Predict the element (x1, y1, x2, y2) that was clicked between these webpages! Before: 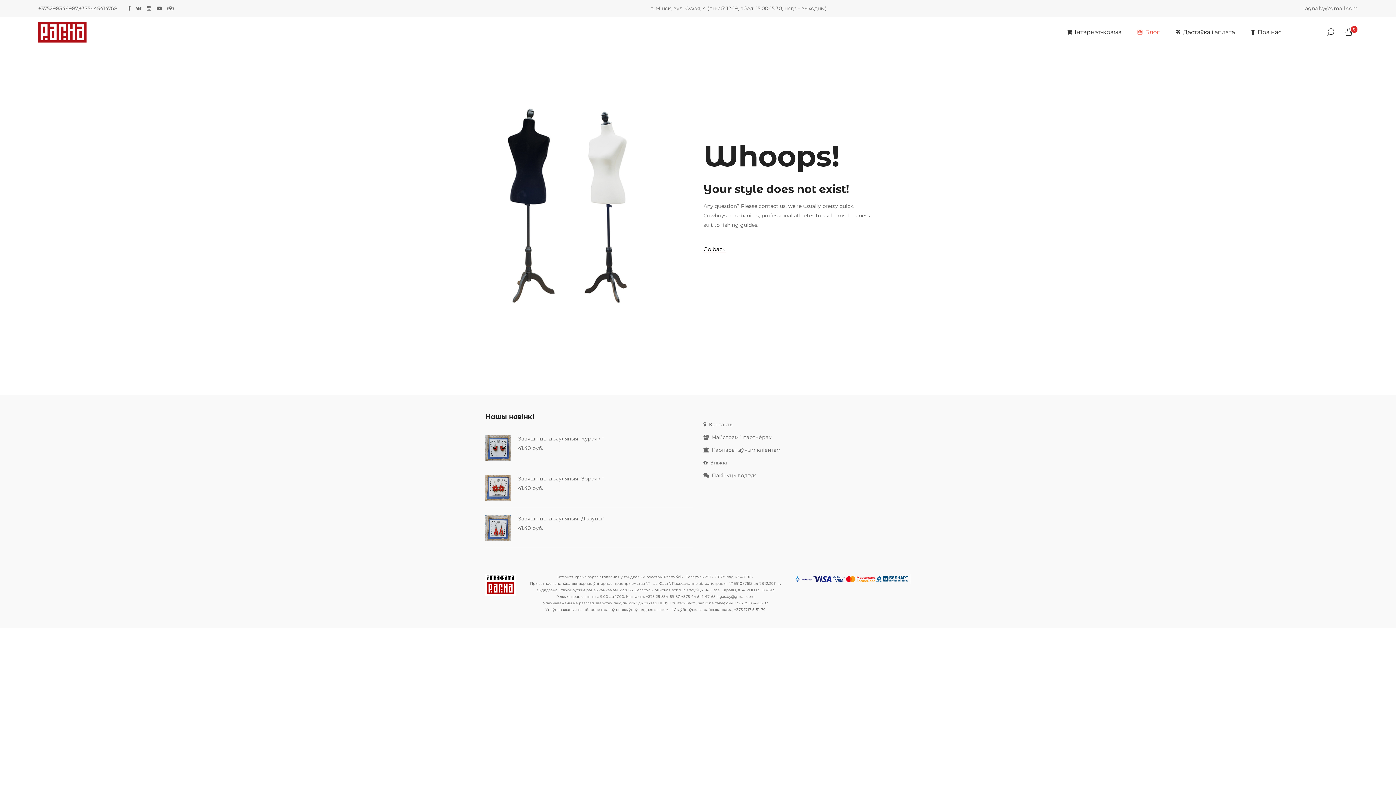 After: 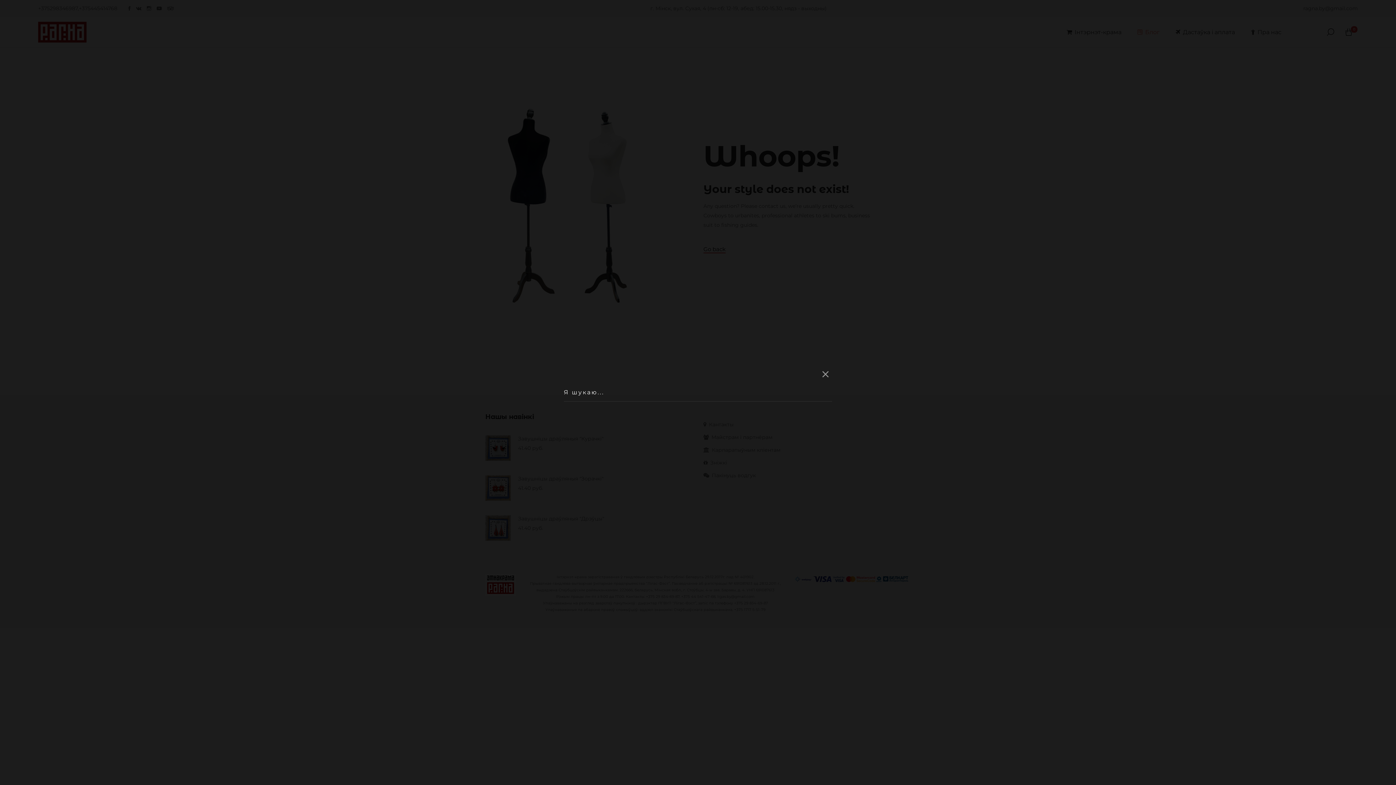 Action: bbox: (1325, 28, 1336, 36)